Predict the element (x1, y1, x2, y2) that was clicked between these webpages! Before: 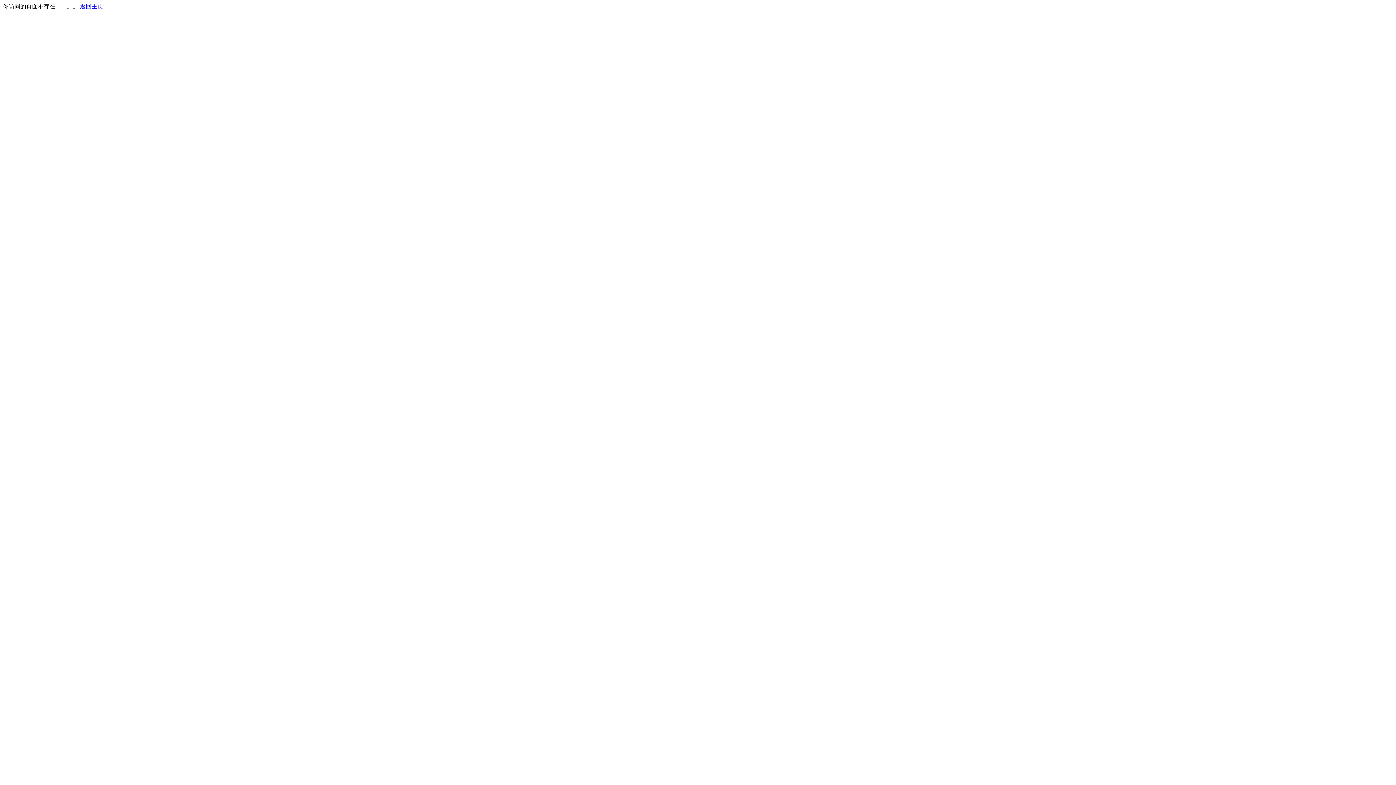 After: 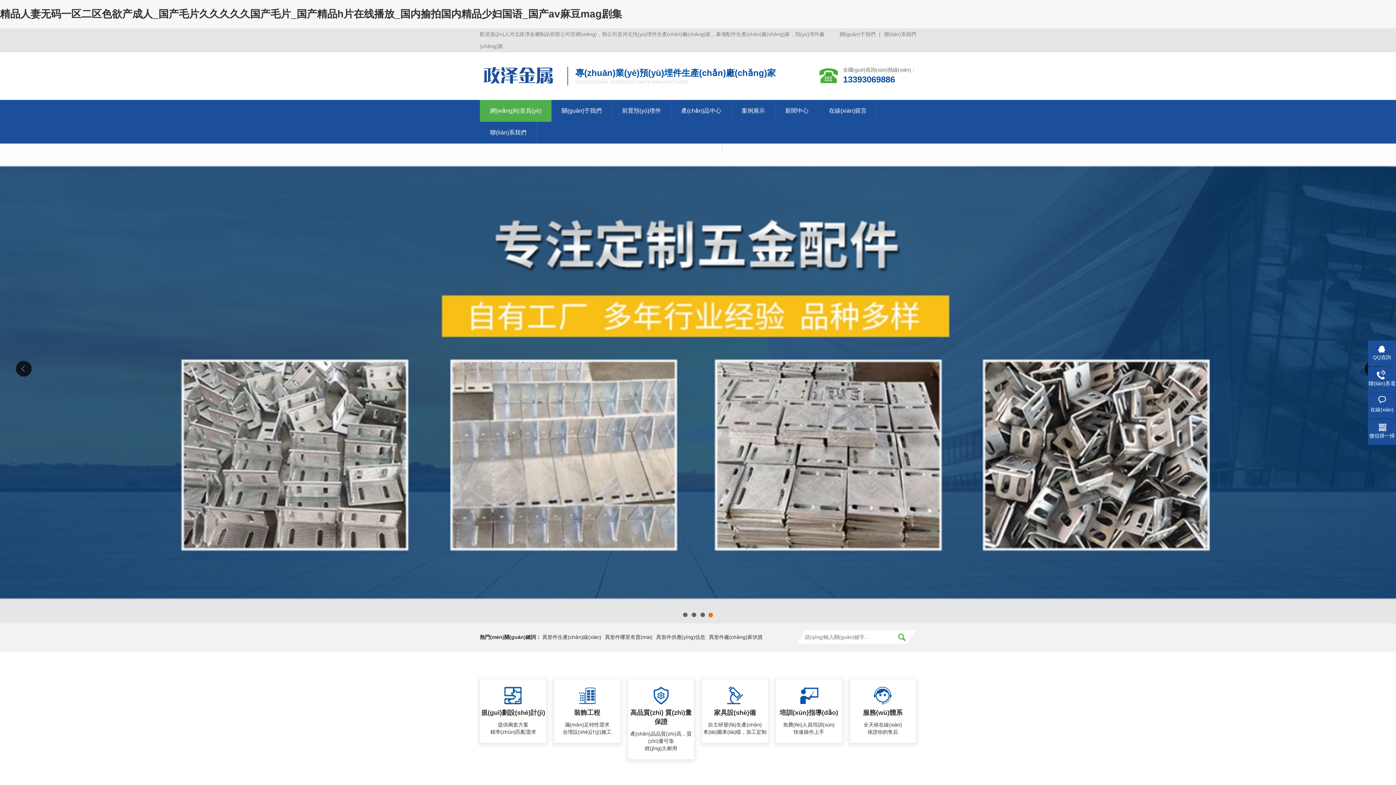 Action: bbox: (80, 3, 103, 9) label: 返回主页